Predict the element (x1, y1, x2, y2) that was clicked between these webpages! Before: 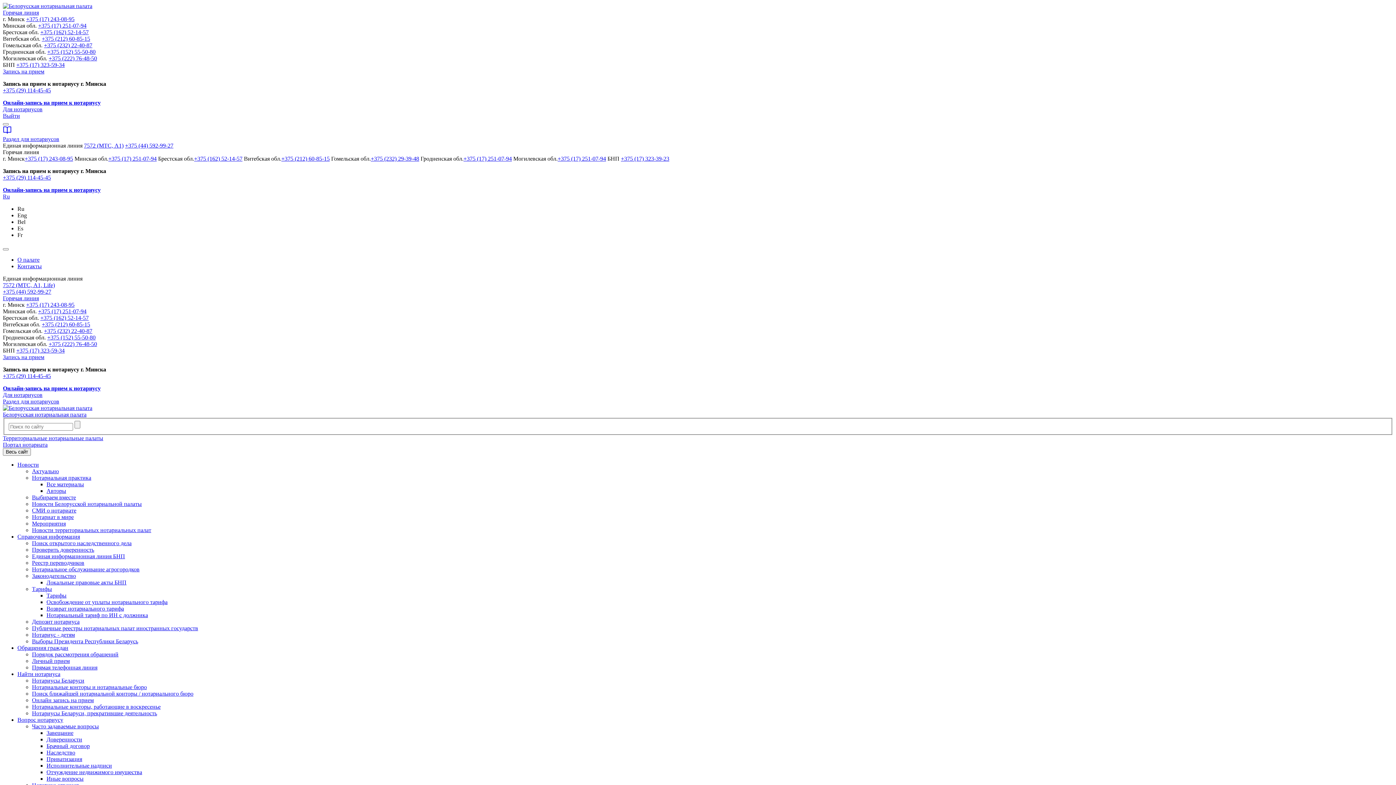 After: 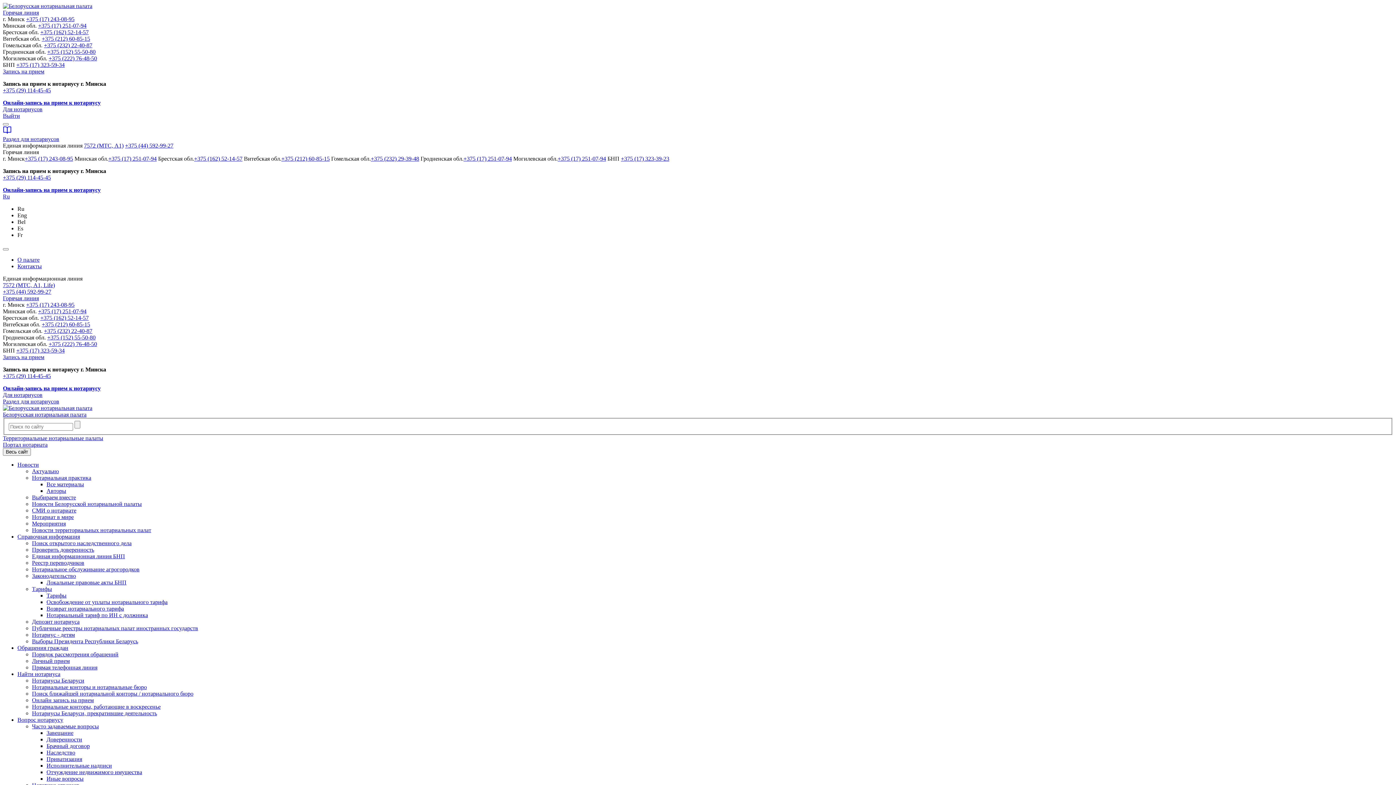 Action: bbox: (463, 155, 512, 161) label: +375 (17) 251-07-94